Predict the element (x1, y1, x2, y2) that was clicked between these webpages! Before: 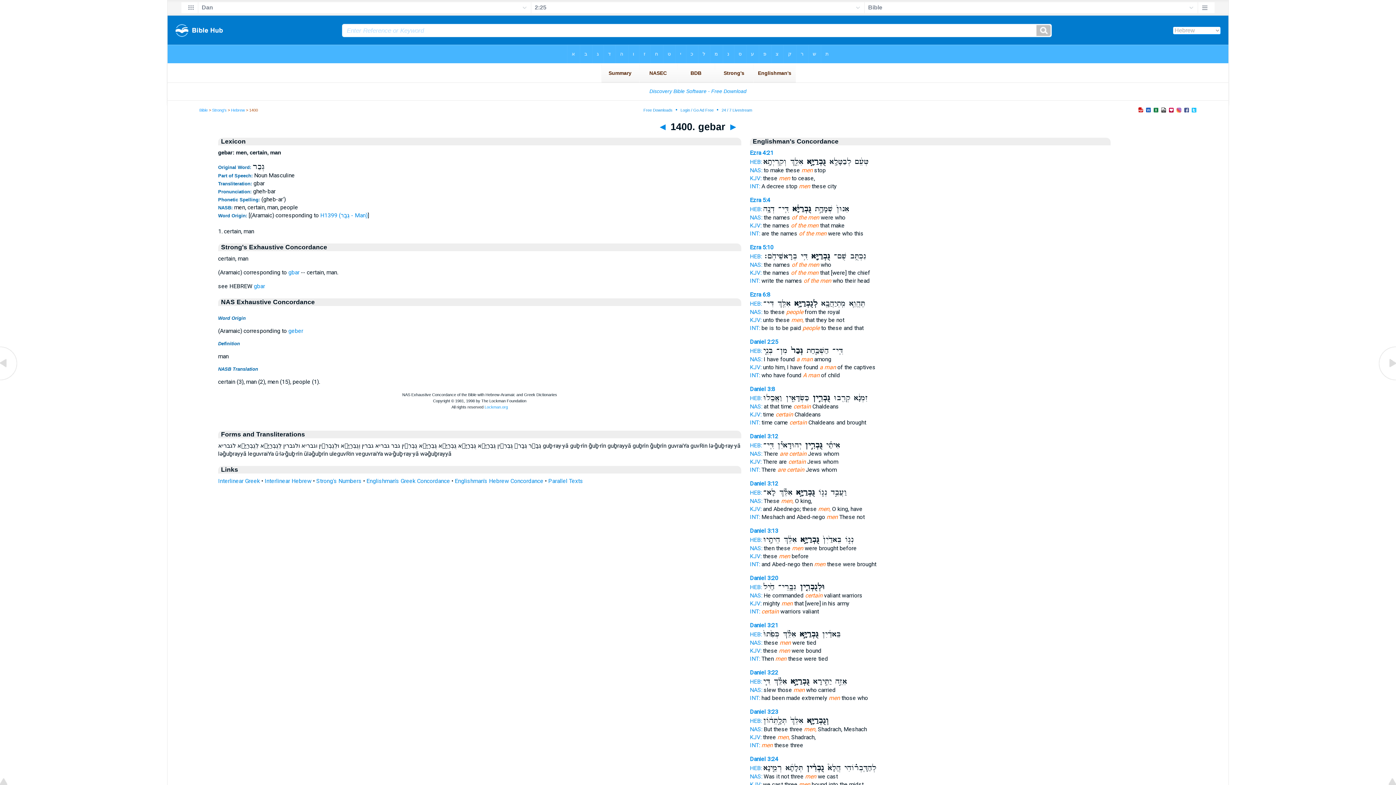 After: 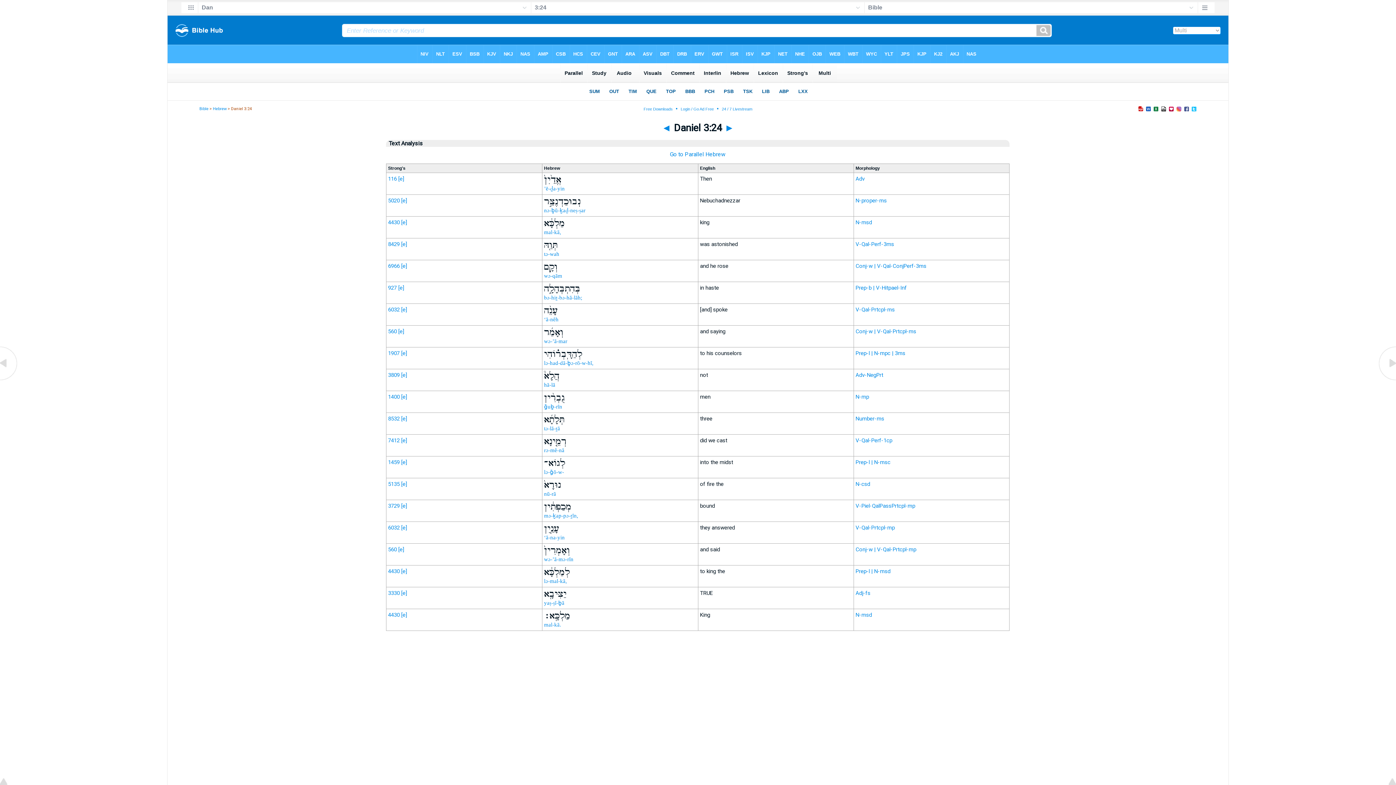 Action: label: Daniel 3:24 bbox: (750, 756, 778, 762)